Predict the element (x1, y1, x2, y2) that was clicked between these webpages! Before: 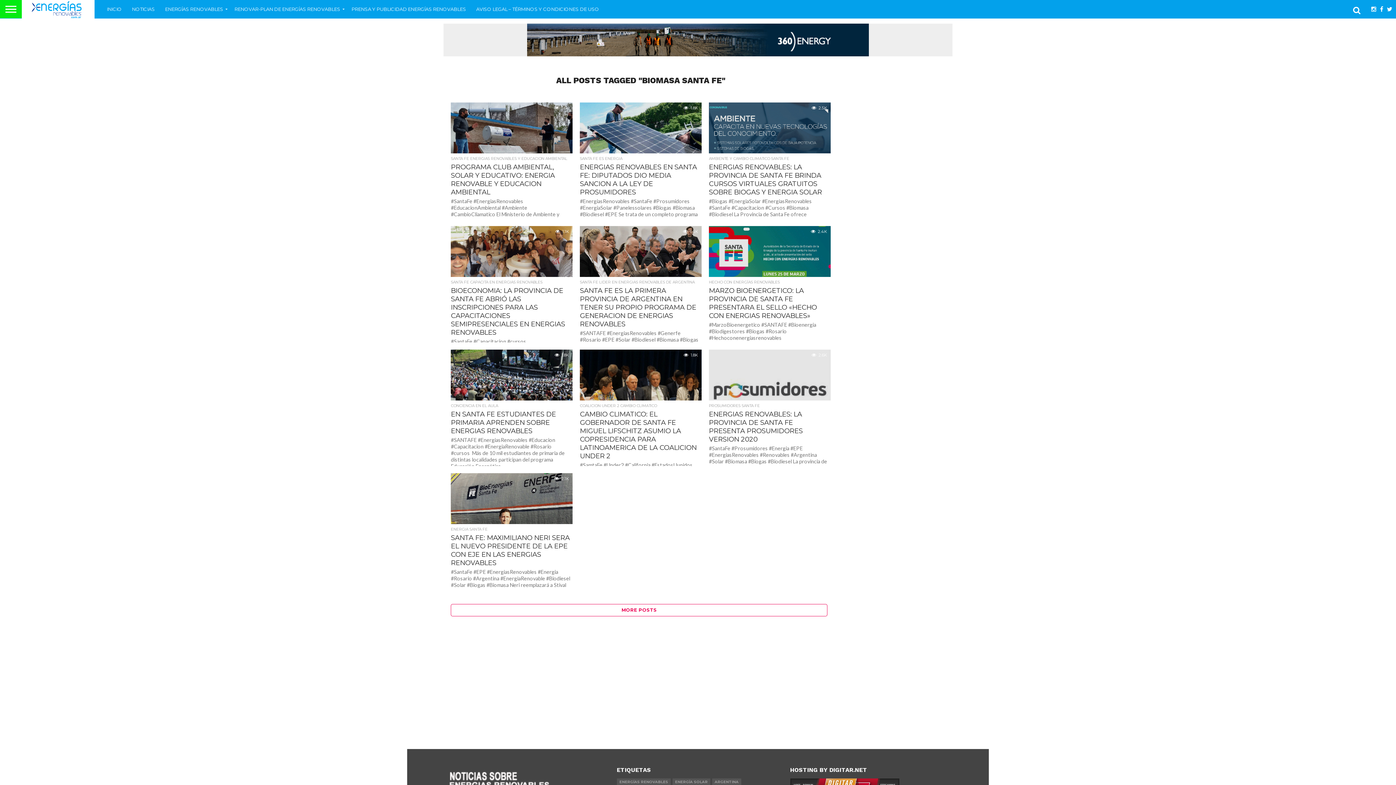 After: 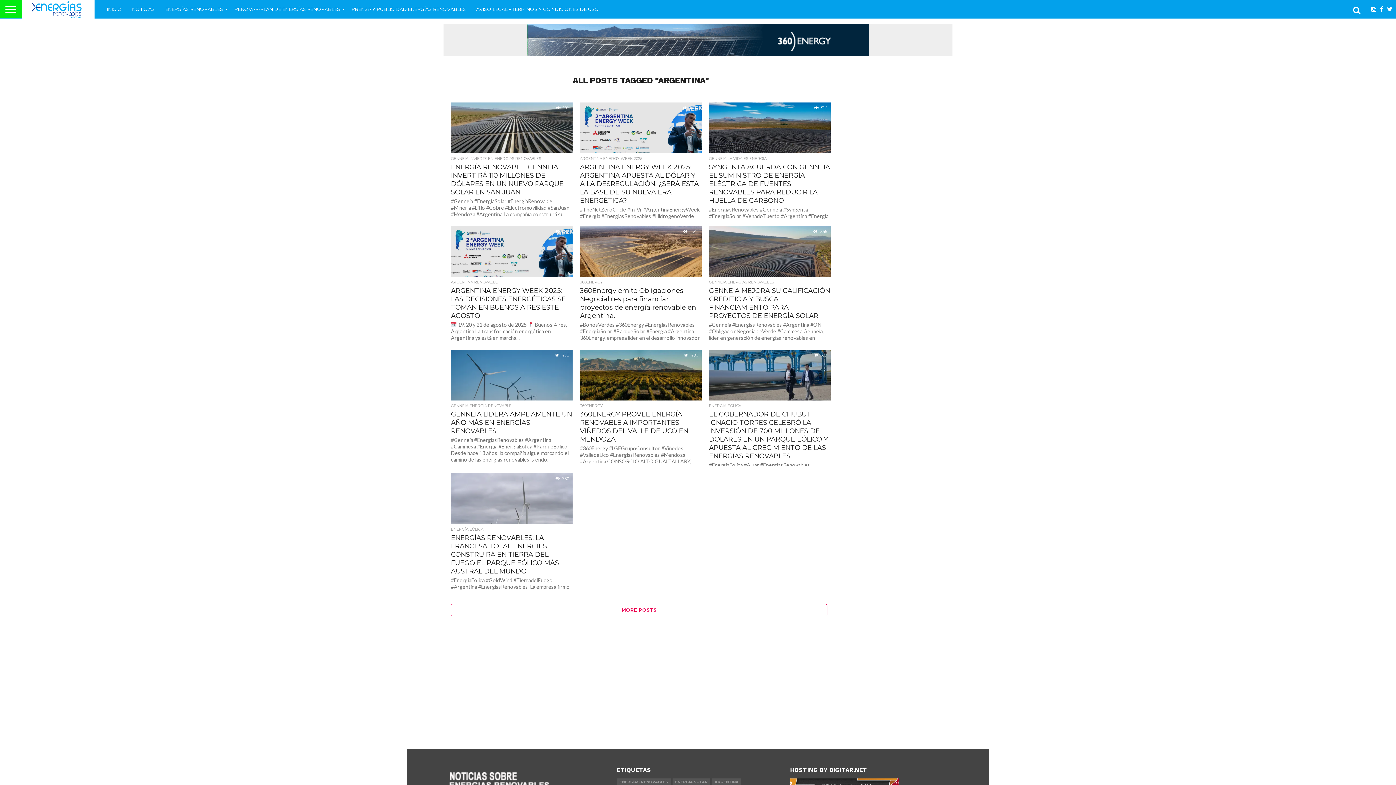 Action: label: ARGENTINA bbox: (712, 778, 741, 786)